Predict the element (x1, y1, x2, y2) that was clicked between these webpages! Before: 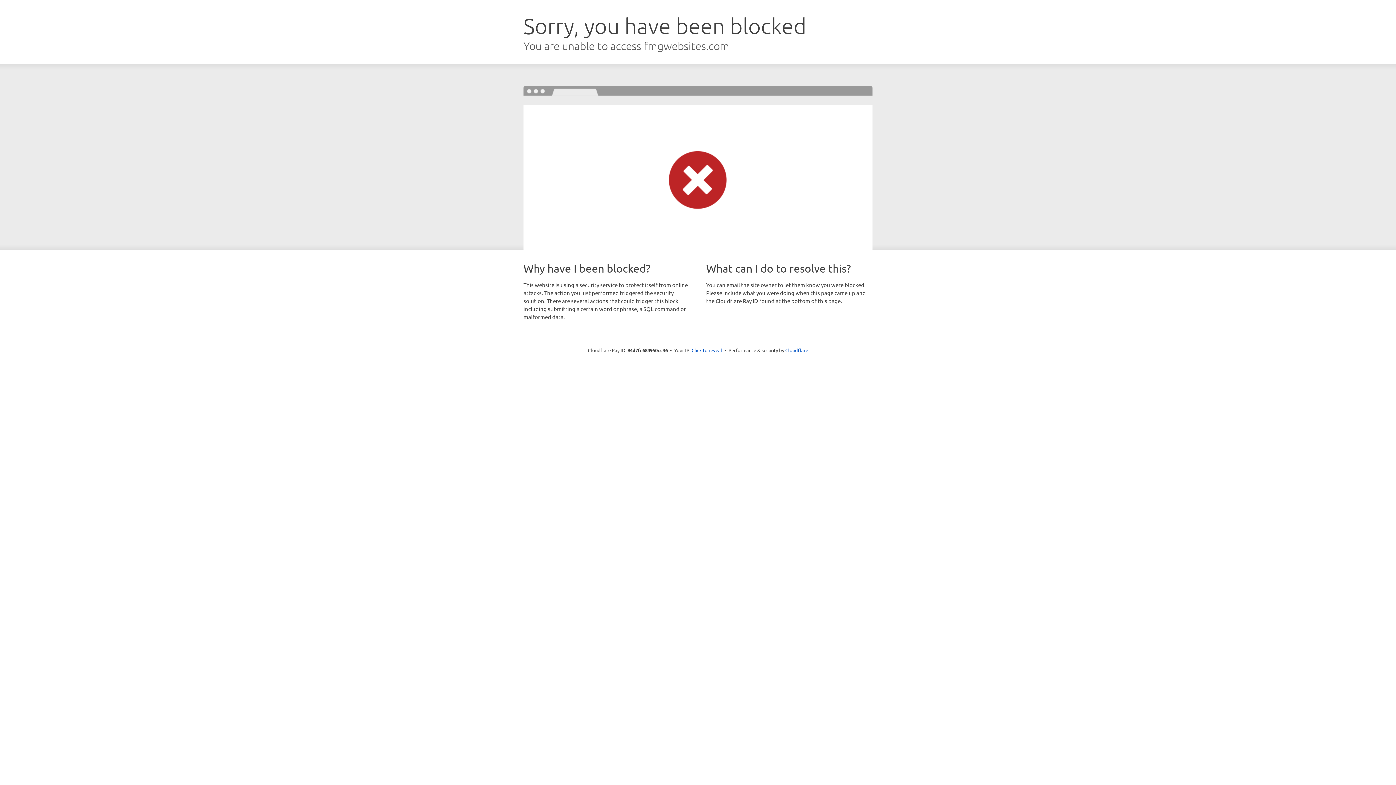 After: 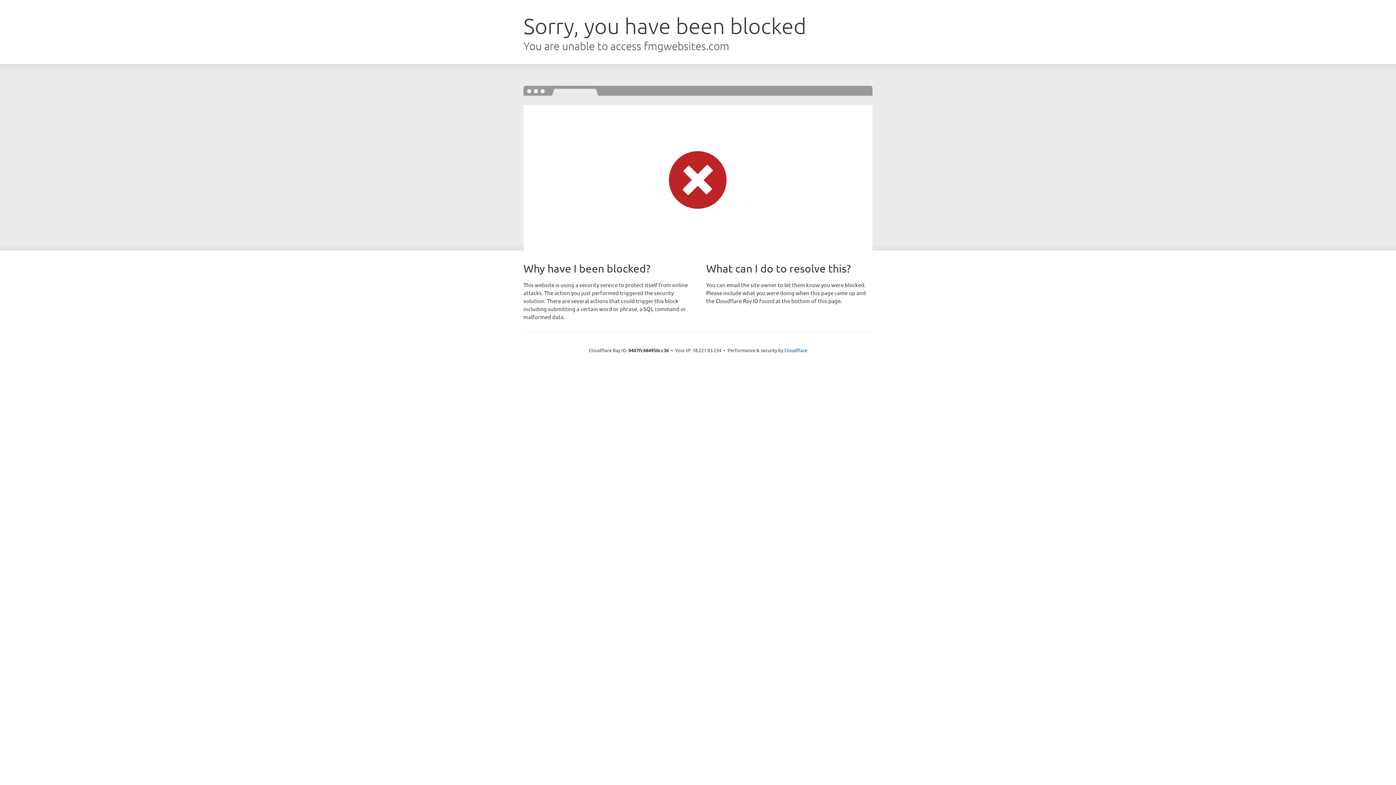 Action: label: Click to reveal bbox: (691, 346, 722, 353)